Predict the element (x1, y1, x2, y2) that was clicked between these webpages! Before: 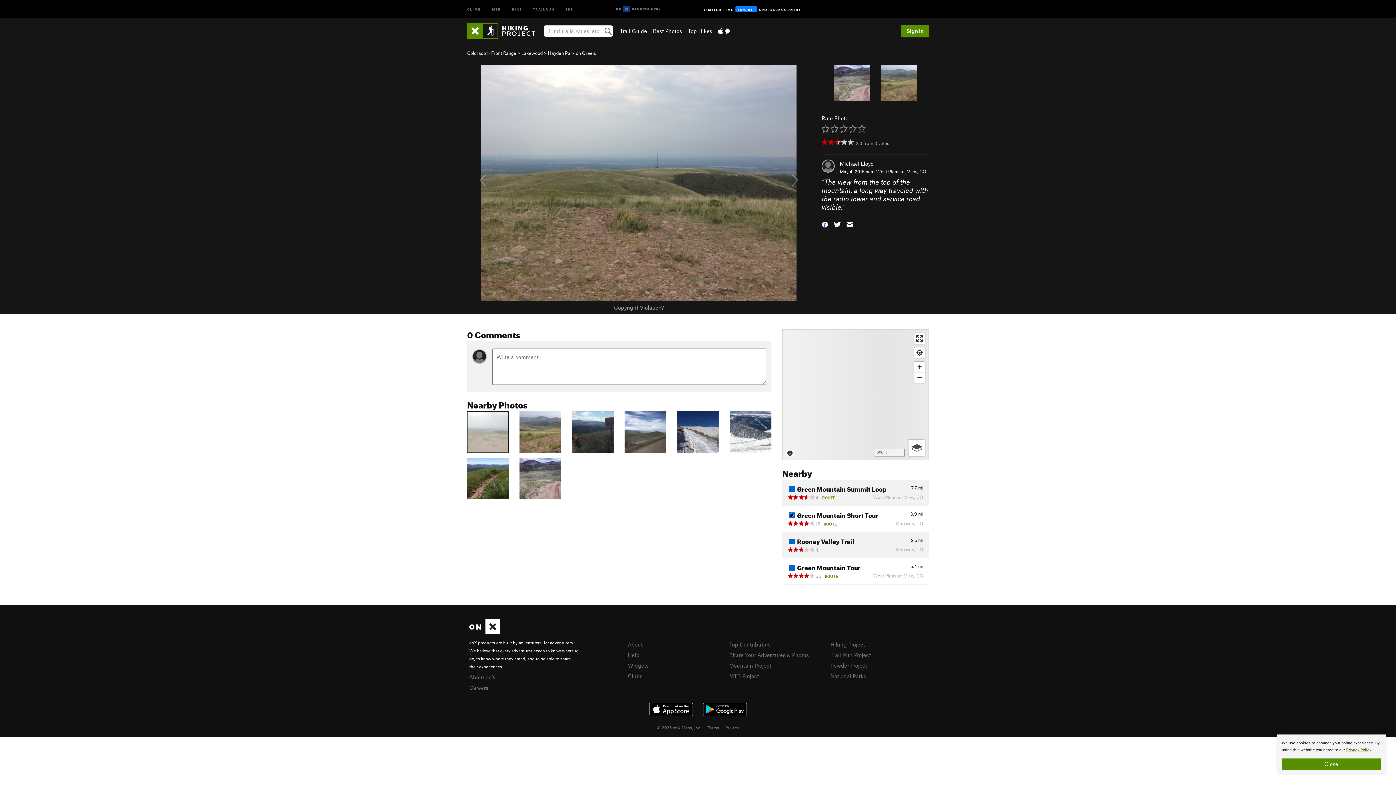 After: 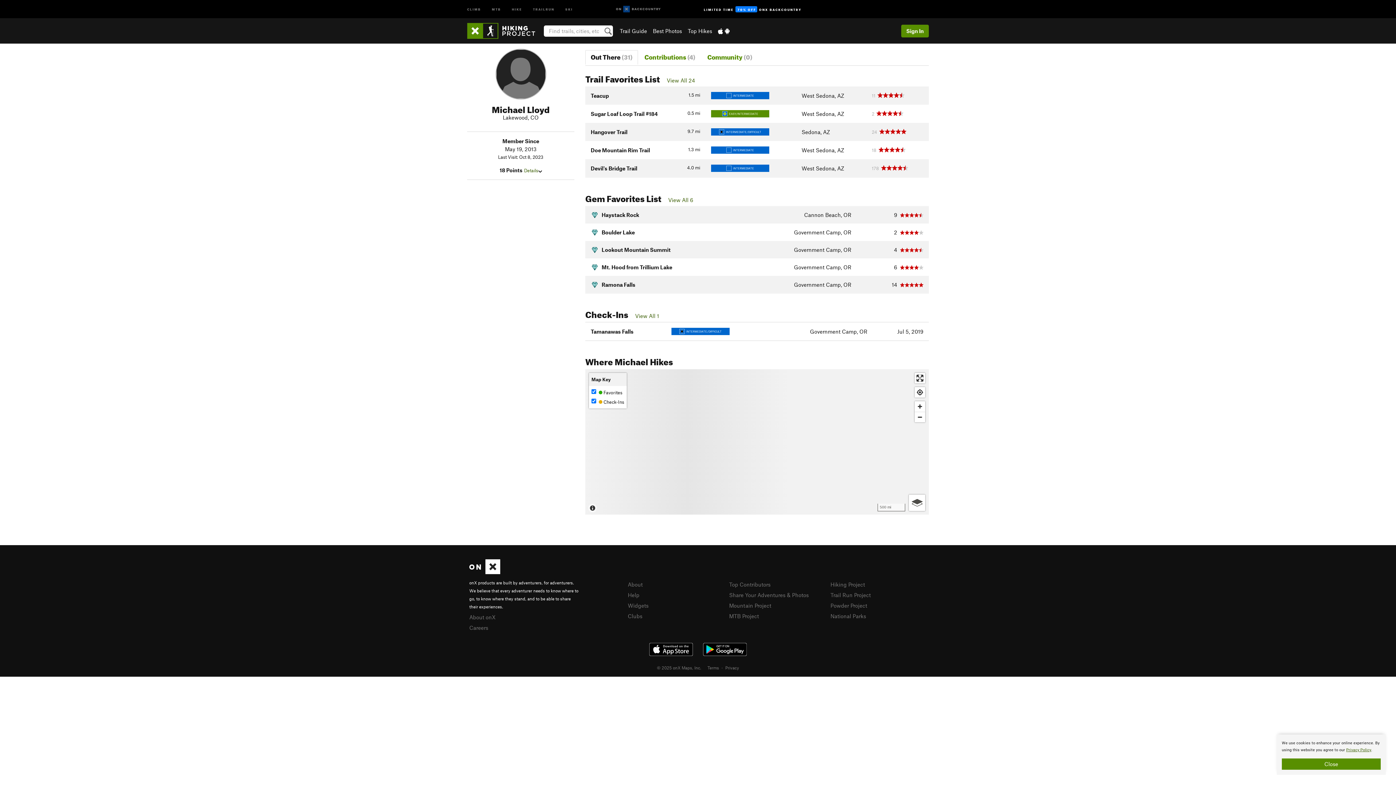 Action: bbox: (821, 167, 834, 173)